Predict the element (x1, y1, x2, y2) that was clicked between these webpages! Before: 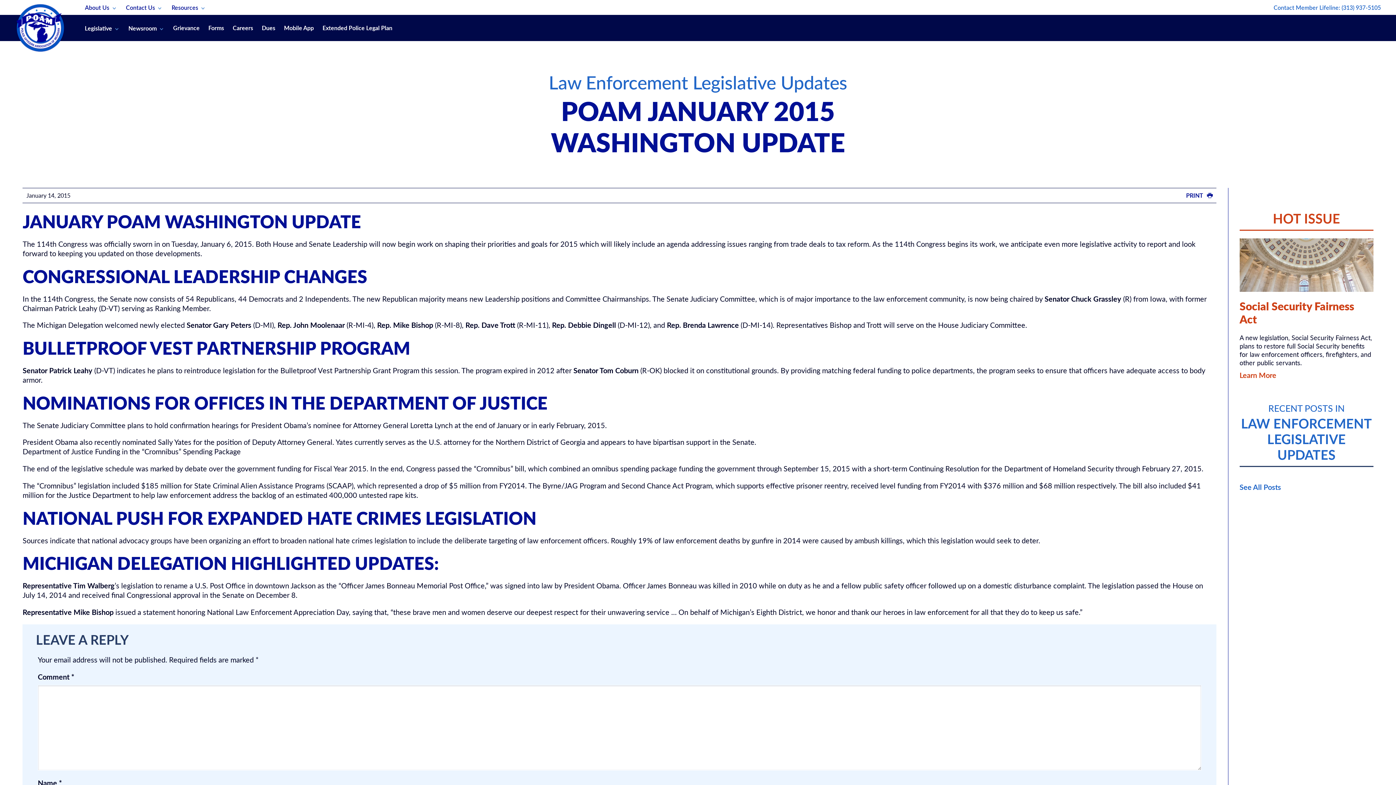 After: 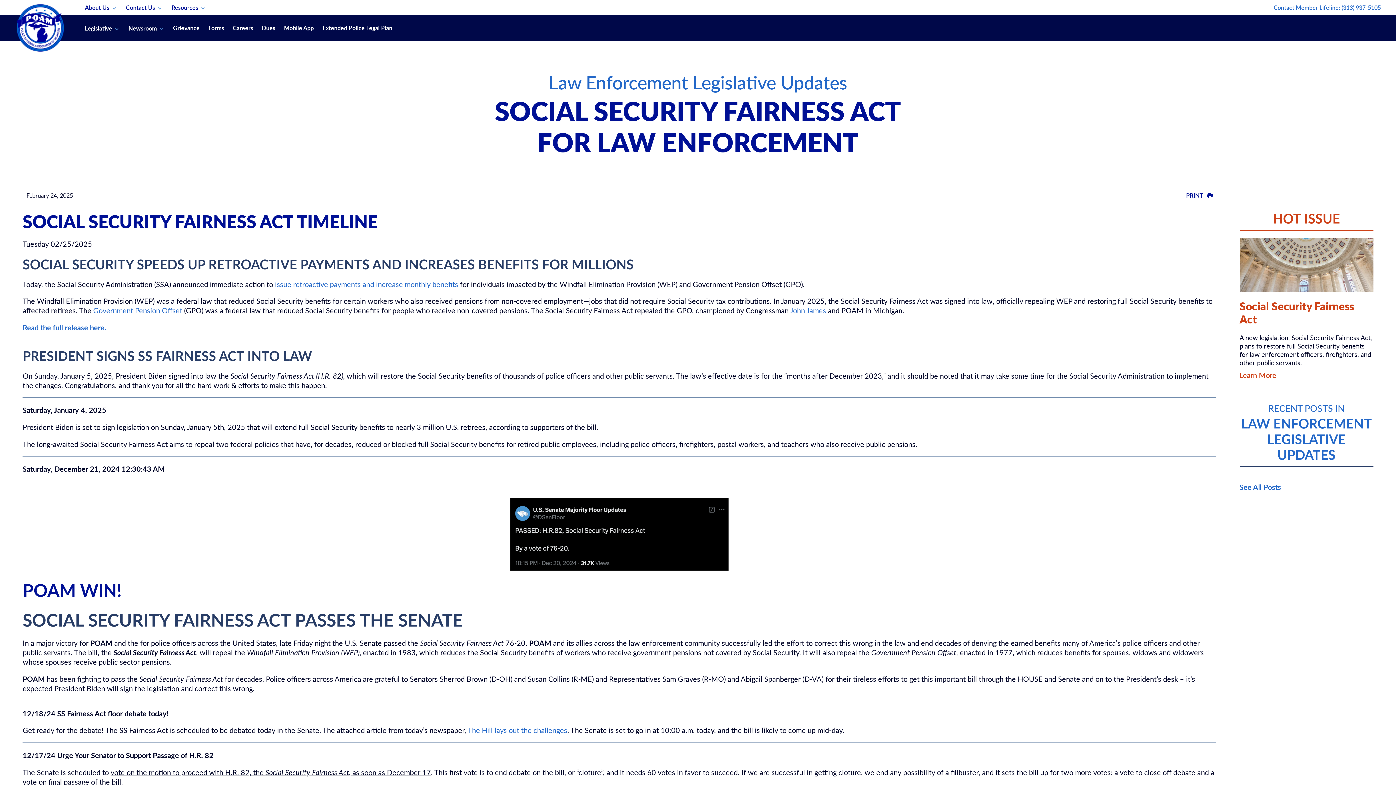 Action: label: Social Security Fairness Act bbox: (1239, 238, 1373, 292)